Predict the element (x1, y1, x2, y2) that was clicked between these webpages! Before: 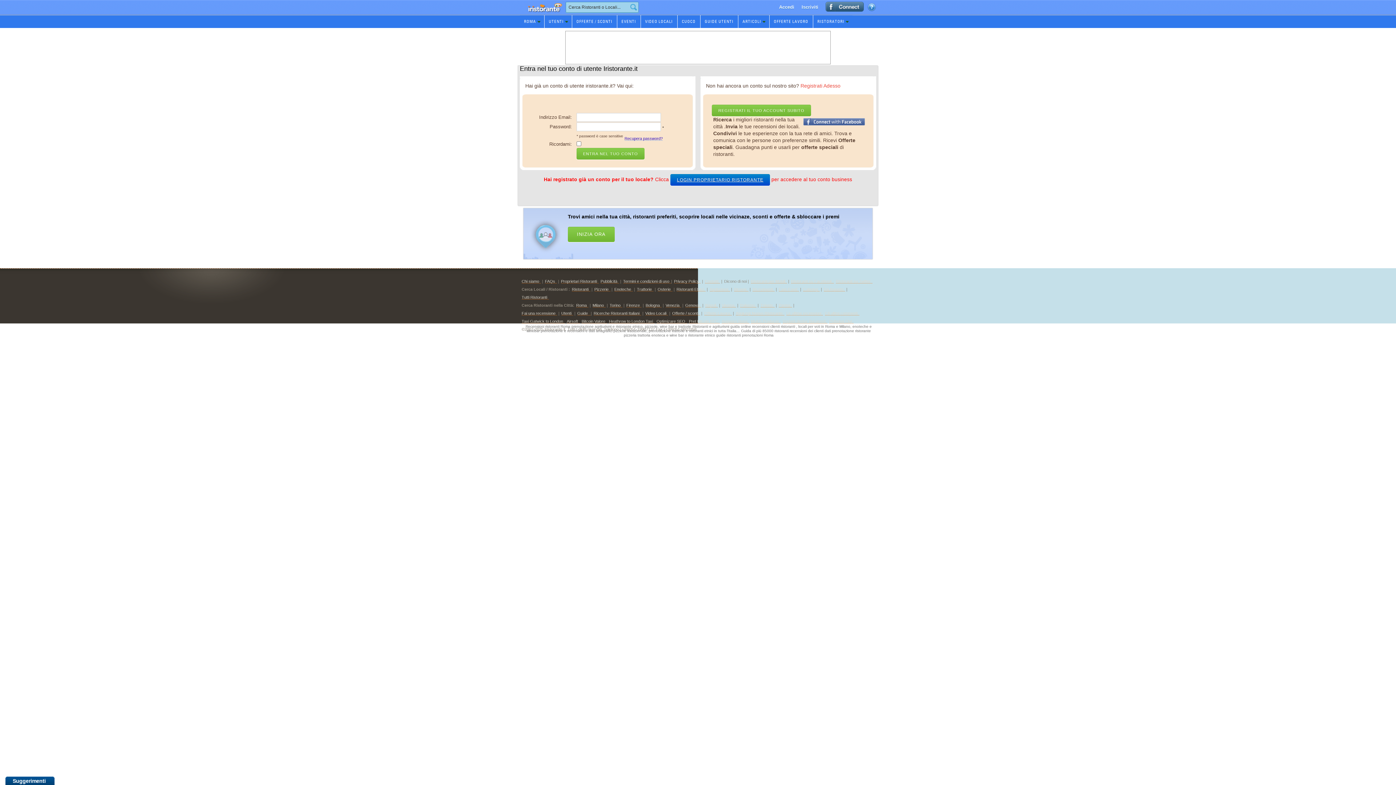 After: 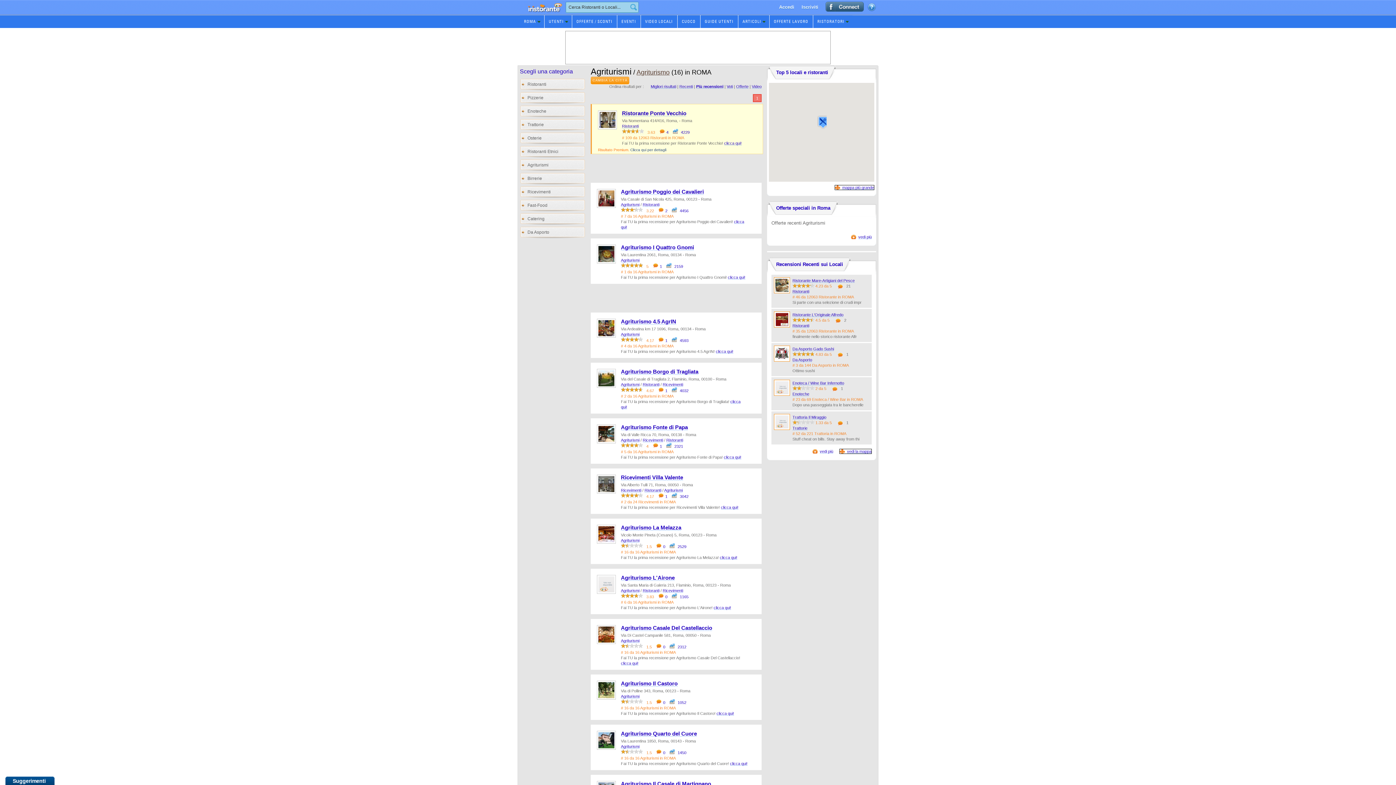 Action: bbox: (709, 287, 730, 291) label: Agriturismi